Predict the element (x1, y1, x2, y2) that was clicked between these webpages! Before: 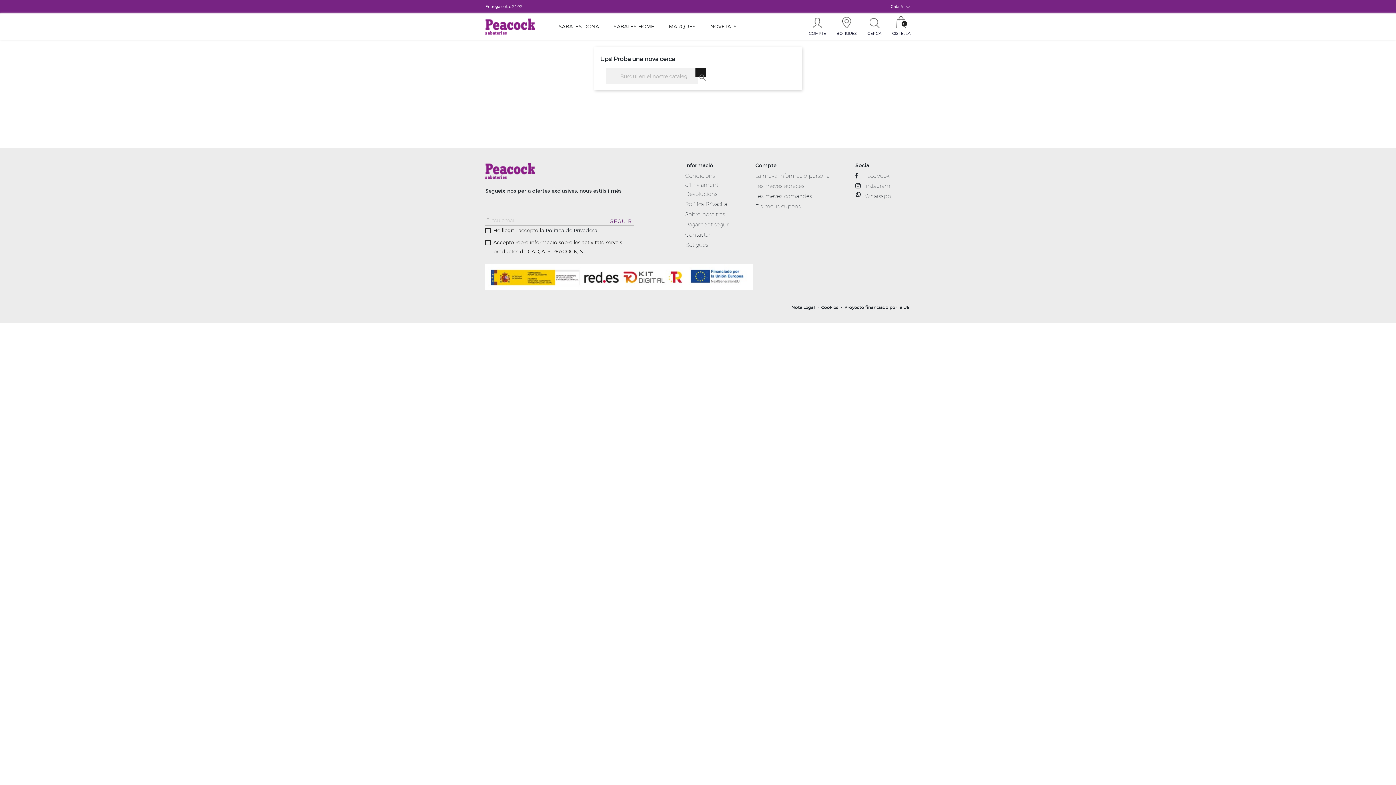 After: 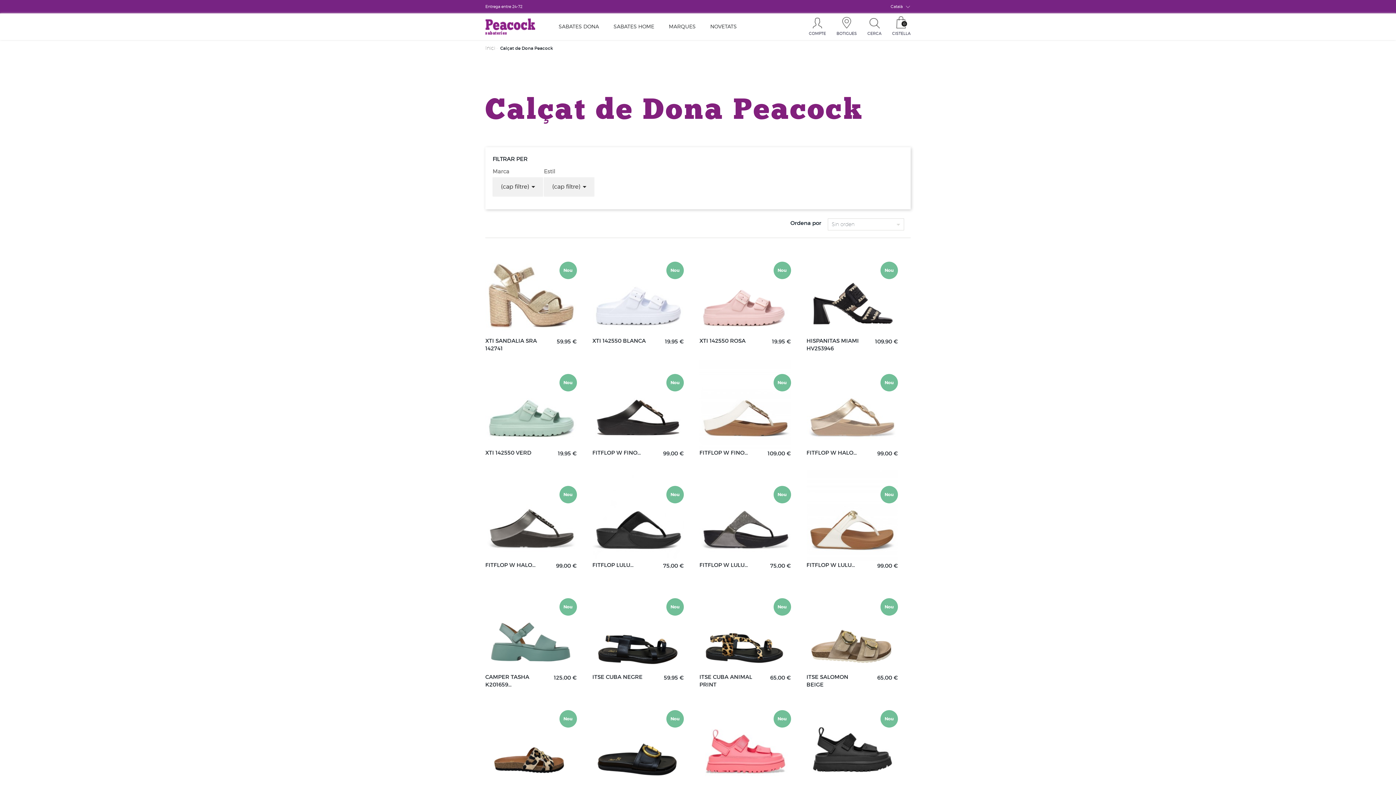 Action: bbox: (558, 13, 599, 39) label: SABATES DONA